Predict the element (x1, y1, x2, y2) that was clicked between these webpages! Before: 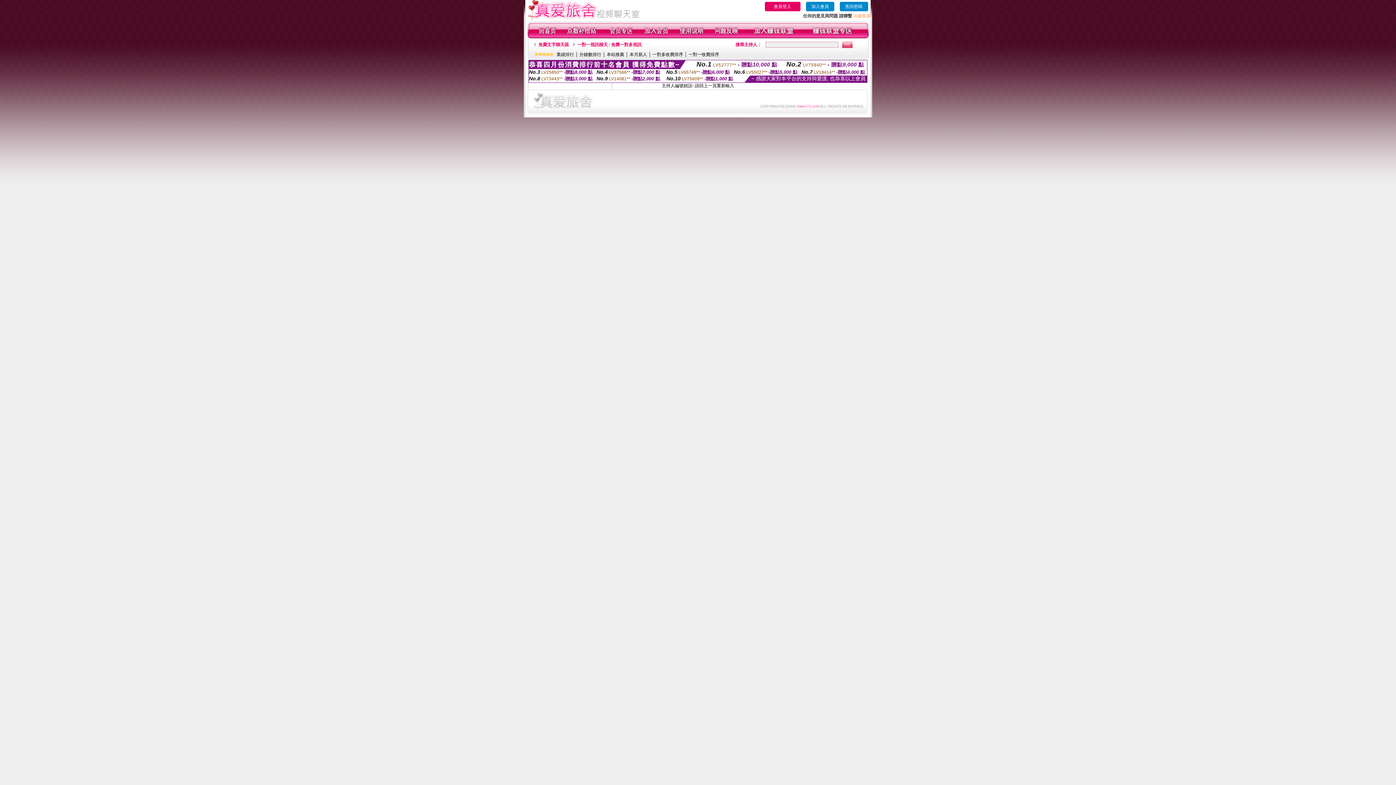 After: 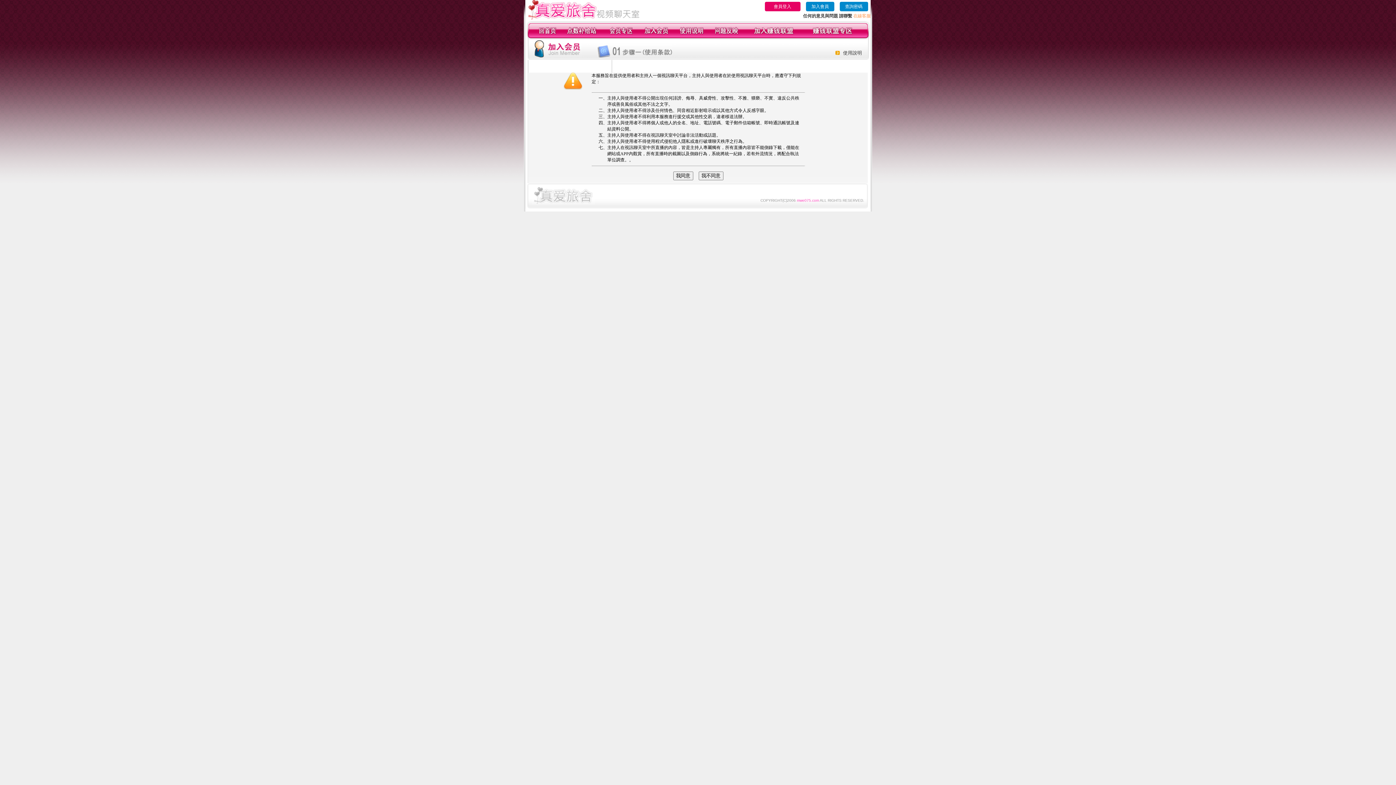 Action: bbox: (644, 34, 668, 39)